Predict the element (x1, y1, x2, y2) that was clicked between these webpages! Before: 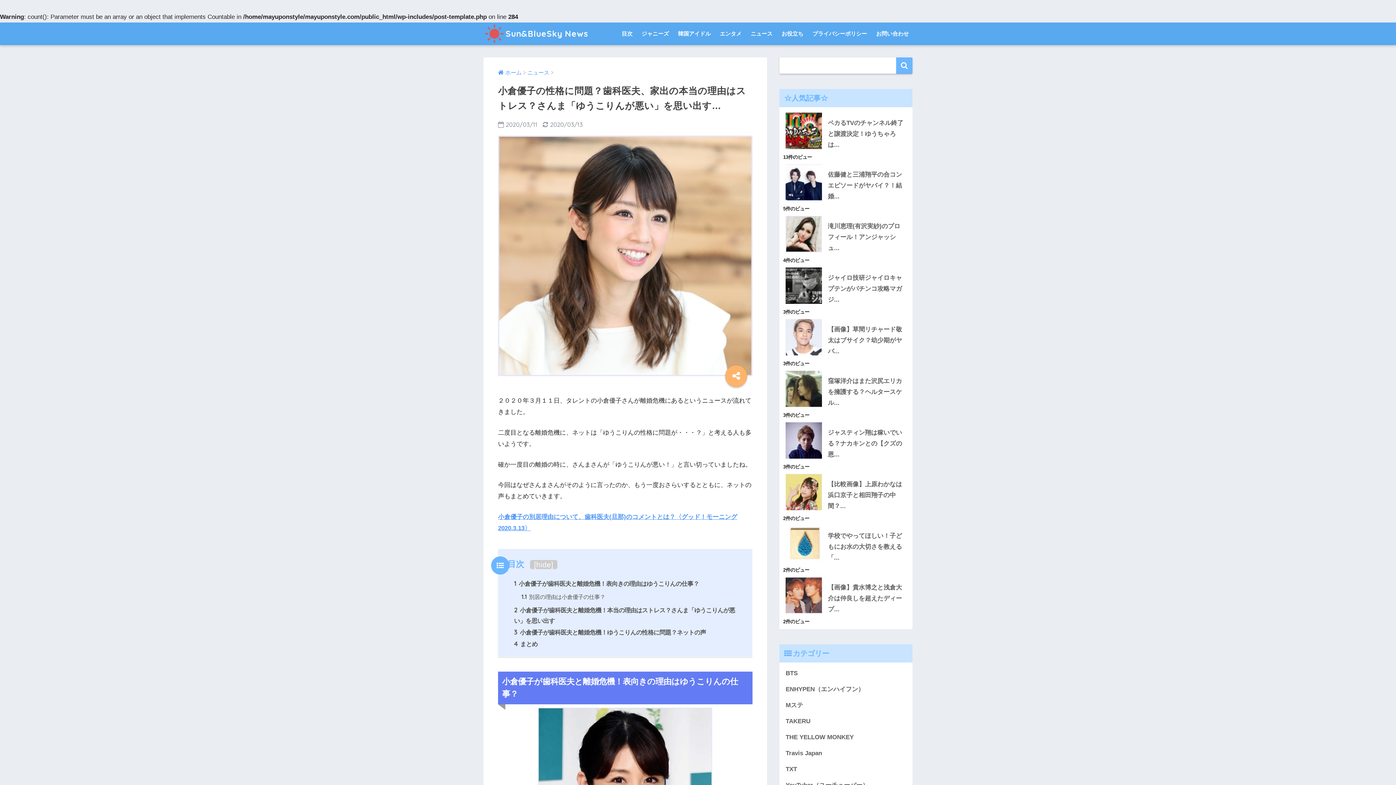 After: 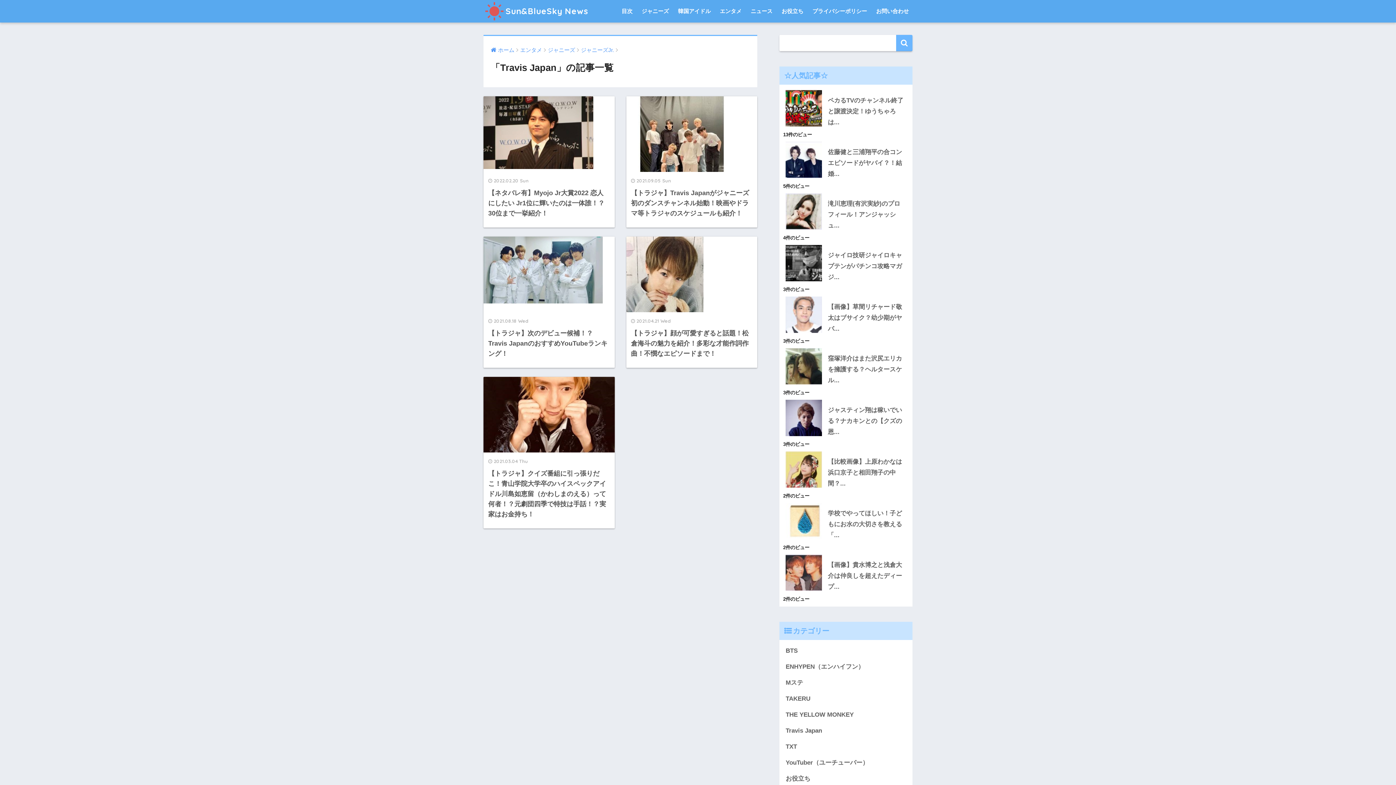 Action: bbox: (783, 745, 909, 761) label: Travis Japan